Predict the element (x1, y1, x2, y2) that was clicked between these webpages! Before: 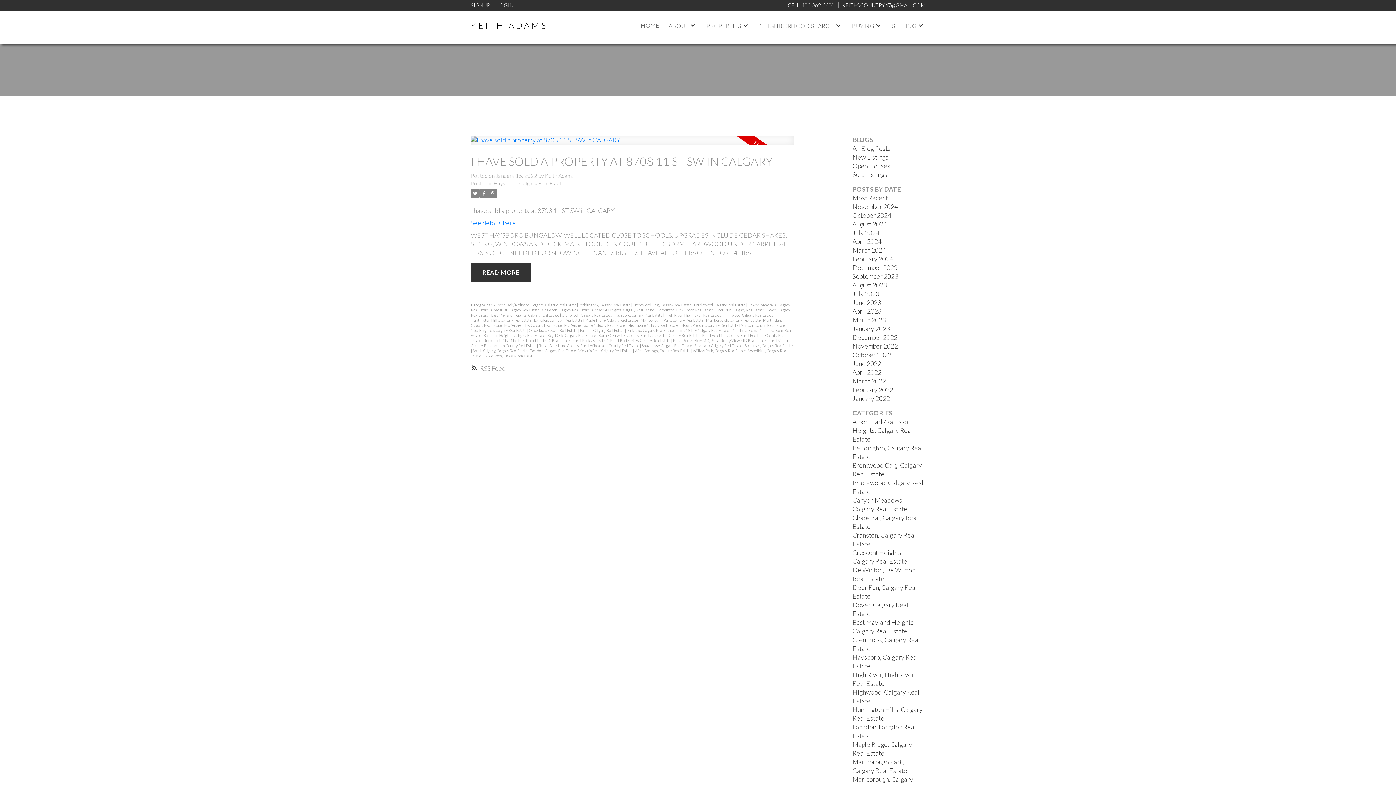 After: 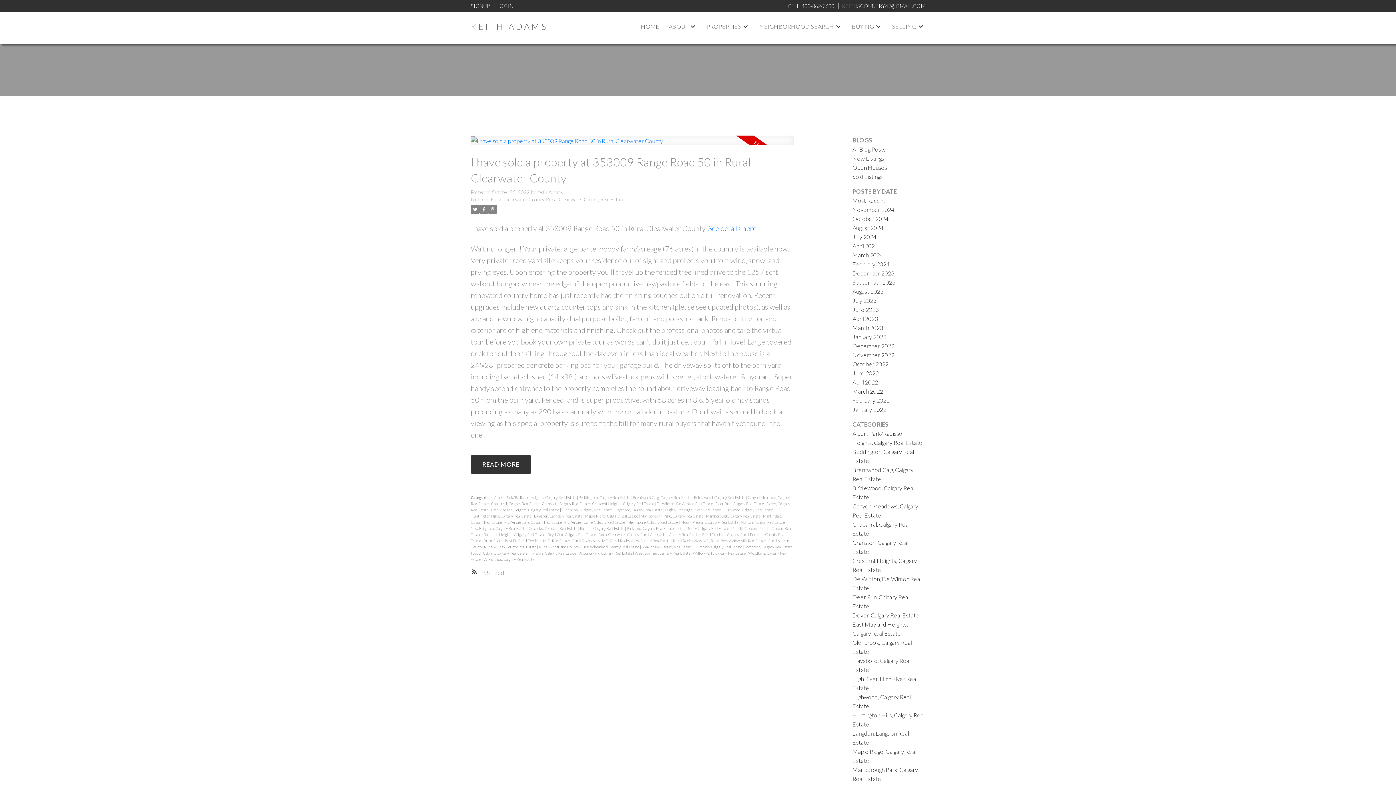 Action: label: Rural Clearwater County, Rural Clearwater County Real Estate  bbox: (598, 333, 700, 337)